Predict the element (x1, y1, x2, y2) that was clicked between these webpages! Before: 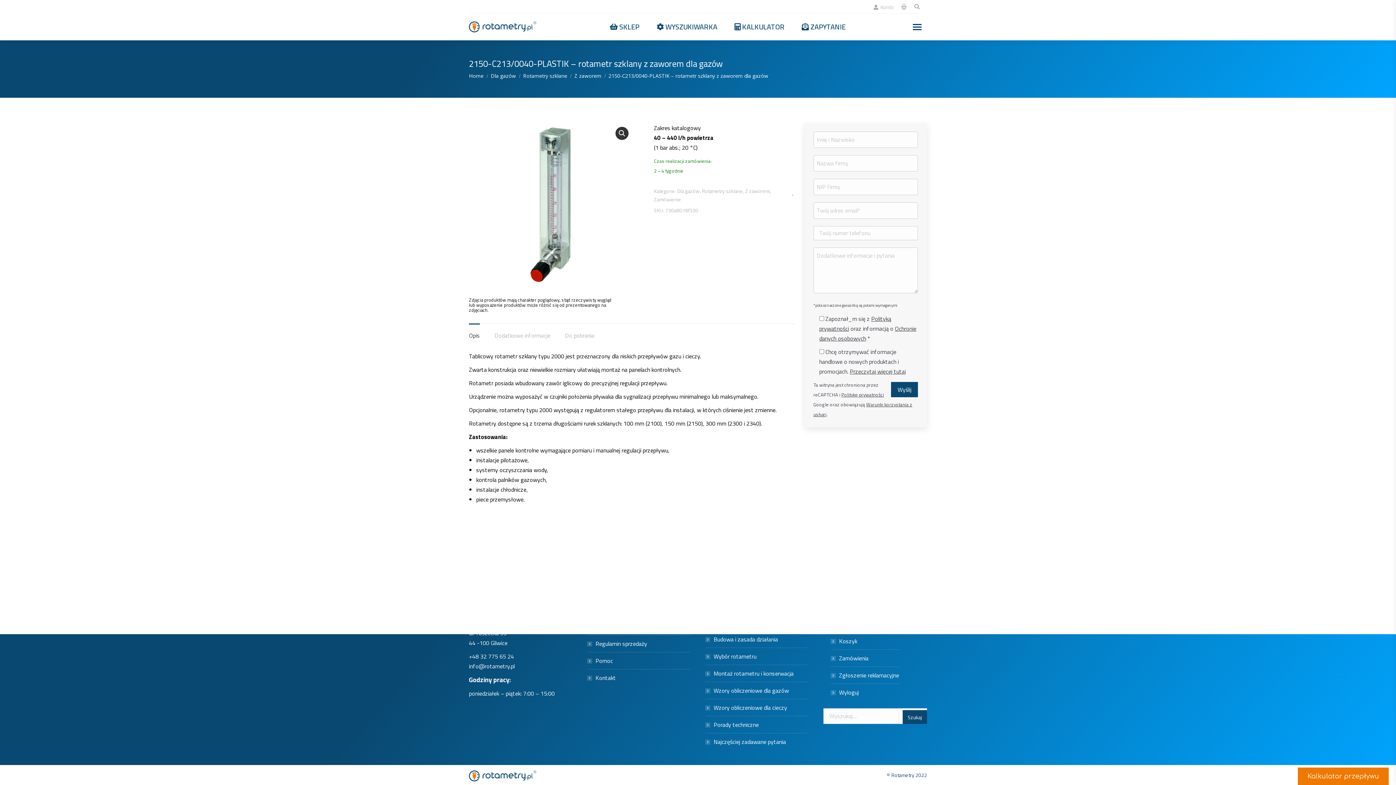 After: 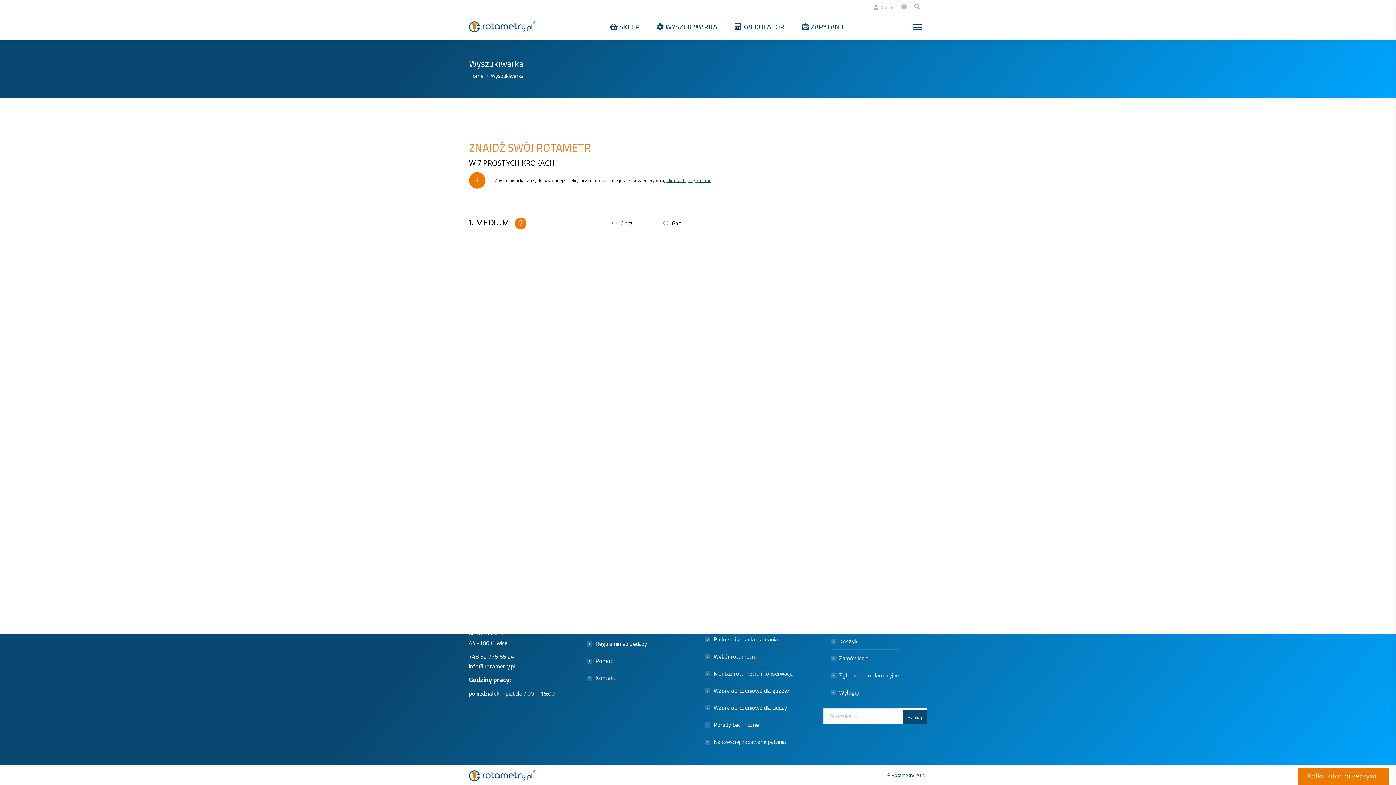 Action: label:  WYSZUKIWARKA bbox: (656, 22, 734, 32)